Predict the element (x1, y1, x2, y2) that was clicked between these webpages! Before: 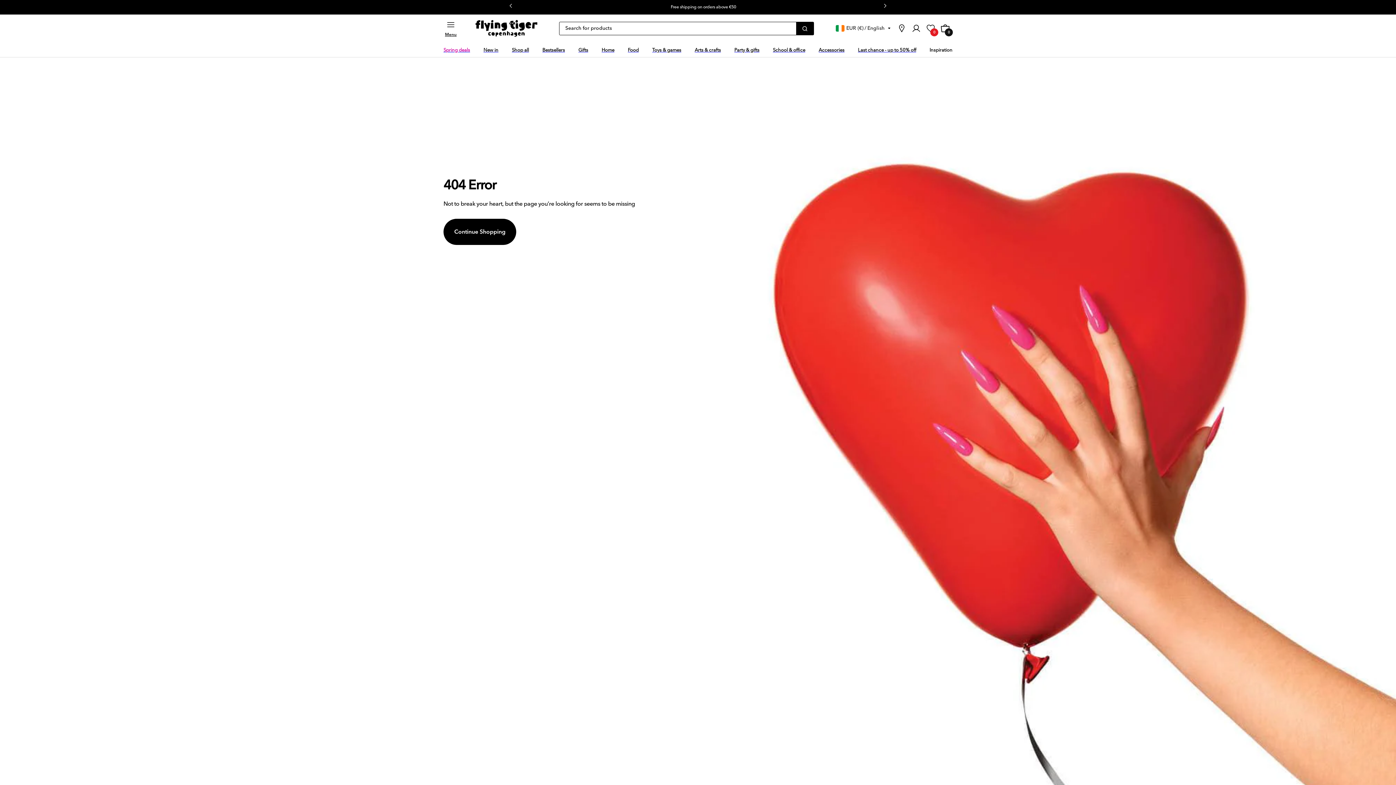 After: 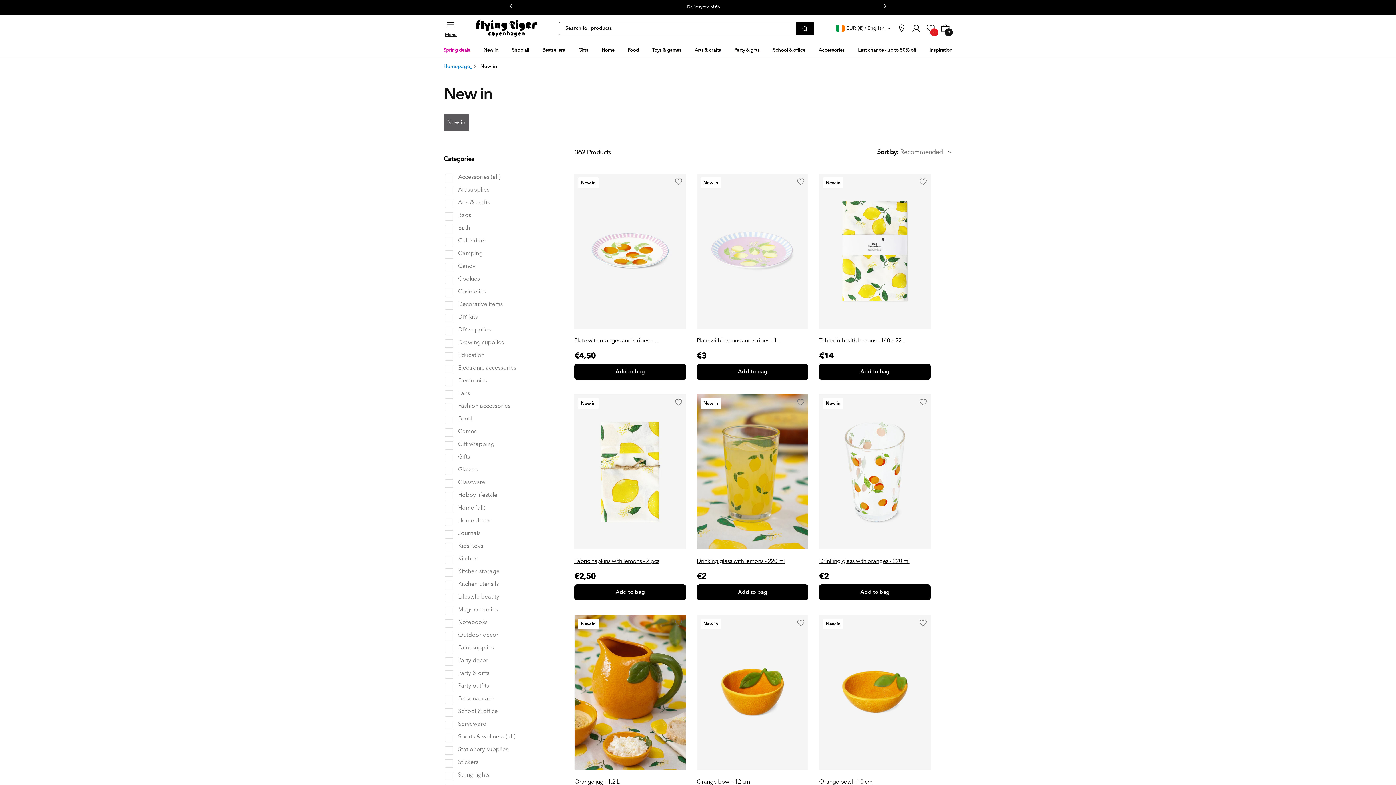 Action: label: Continue Shopping bbox: (443, 218, 516, 244)